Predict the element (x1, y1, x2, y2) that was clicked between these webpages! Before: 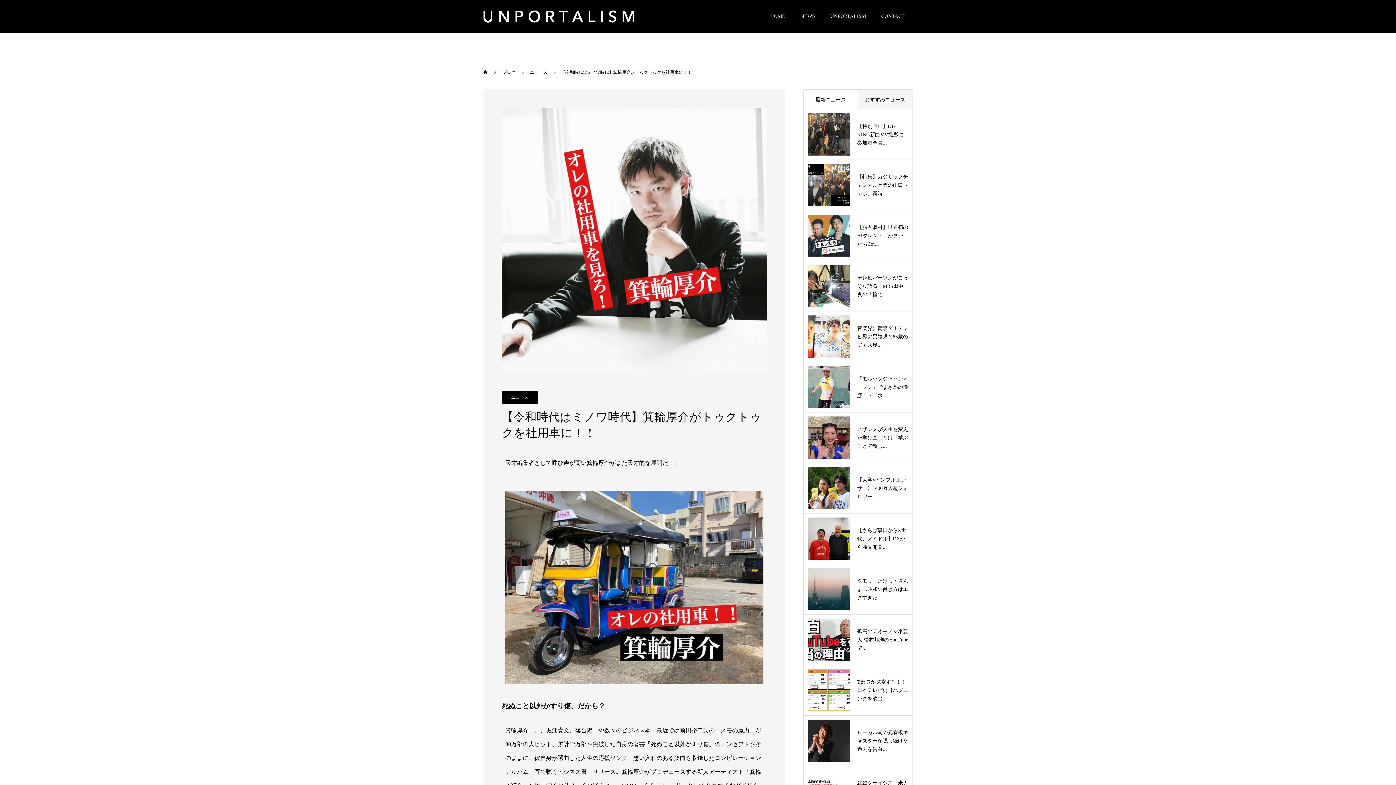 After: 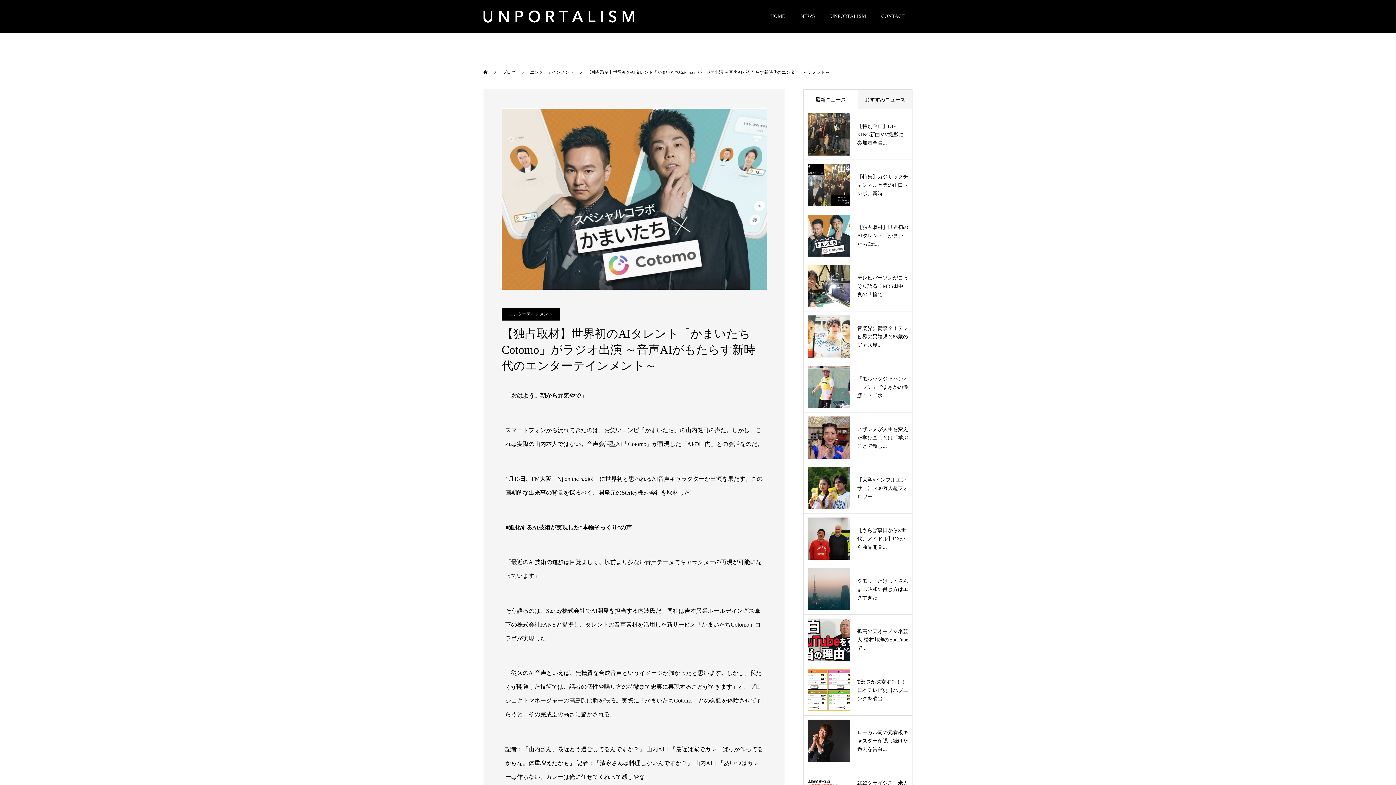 Action: bbox: (857, 224, 908, 246) label: 【独占取材】世界初のAIタレント「かまいたちCot...